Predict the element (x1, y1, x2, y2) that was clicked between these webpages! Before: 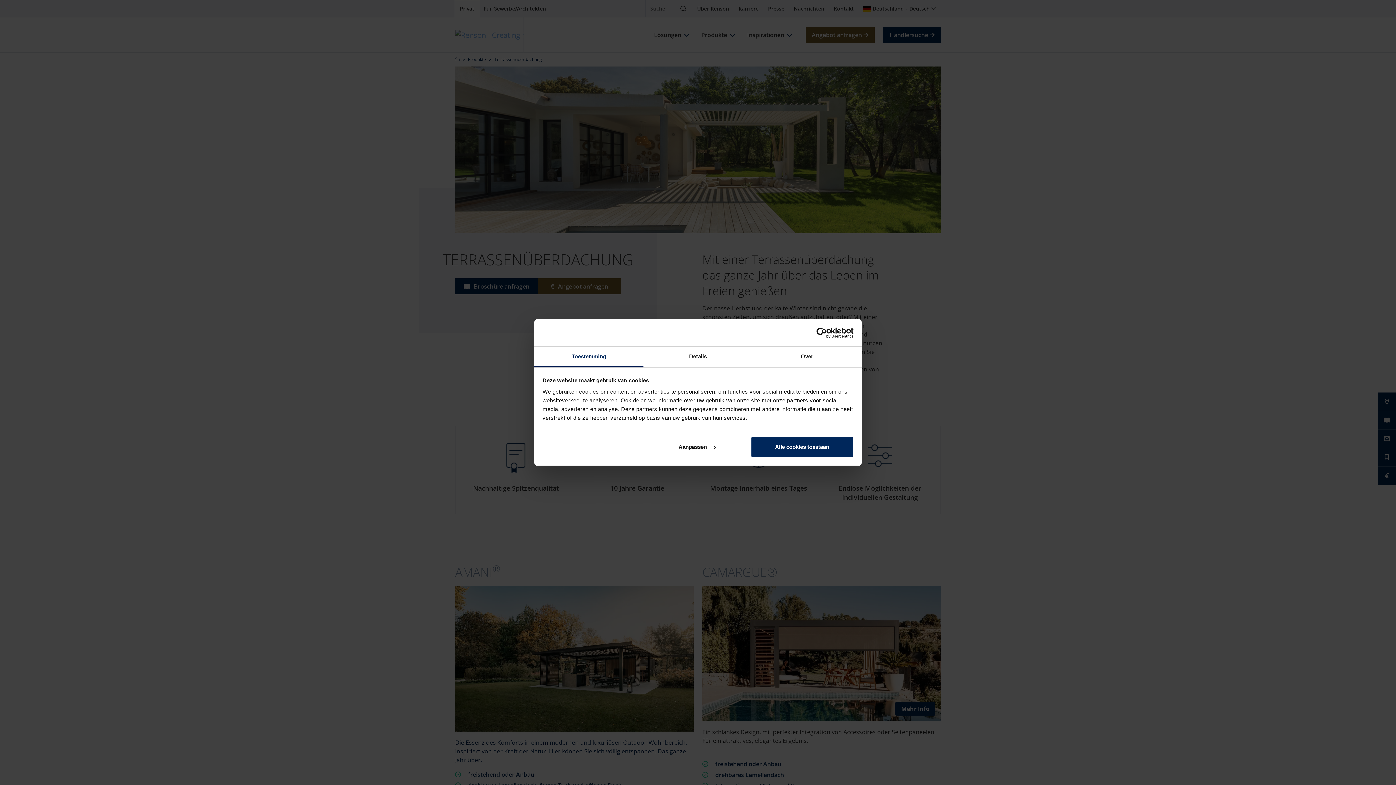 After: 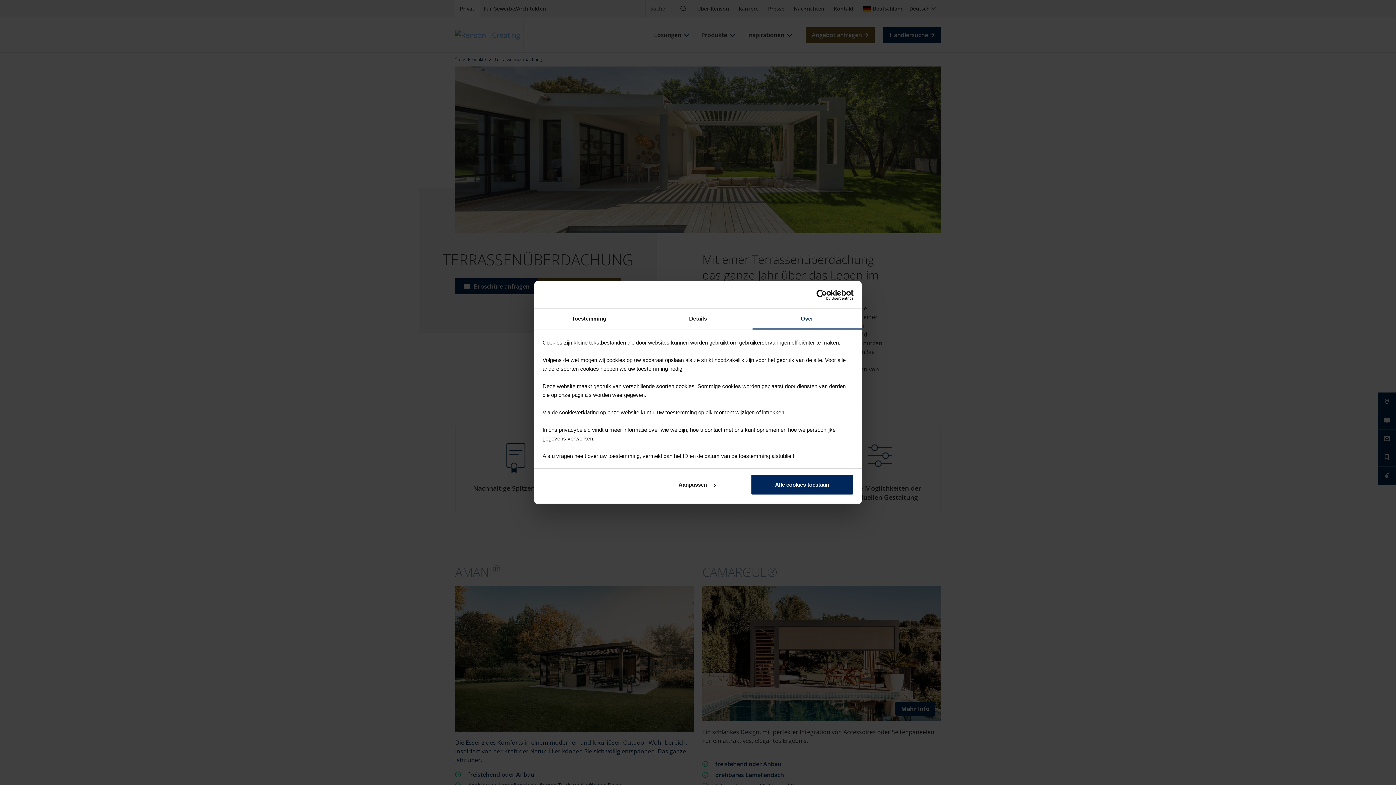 Action: label: Over bbox: (752, 346, 861, 367)